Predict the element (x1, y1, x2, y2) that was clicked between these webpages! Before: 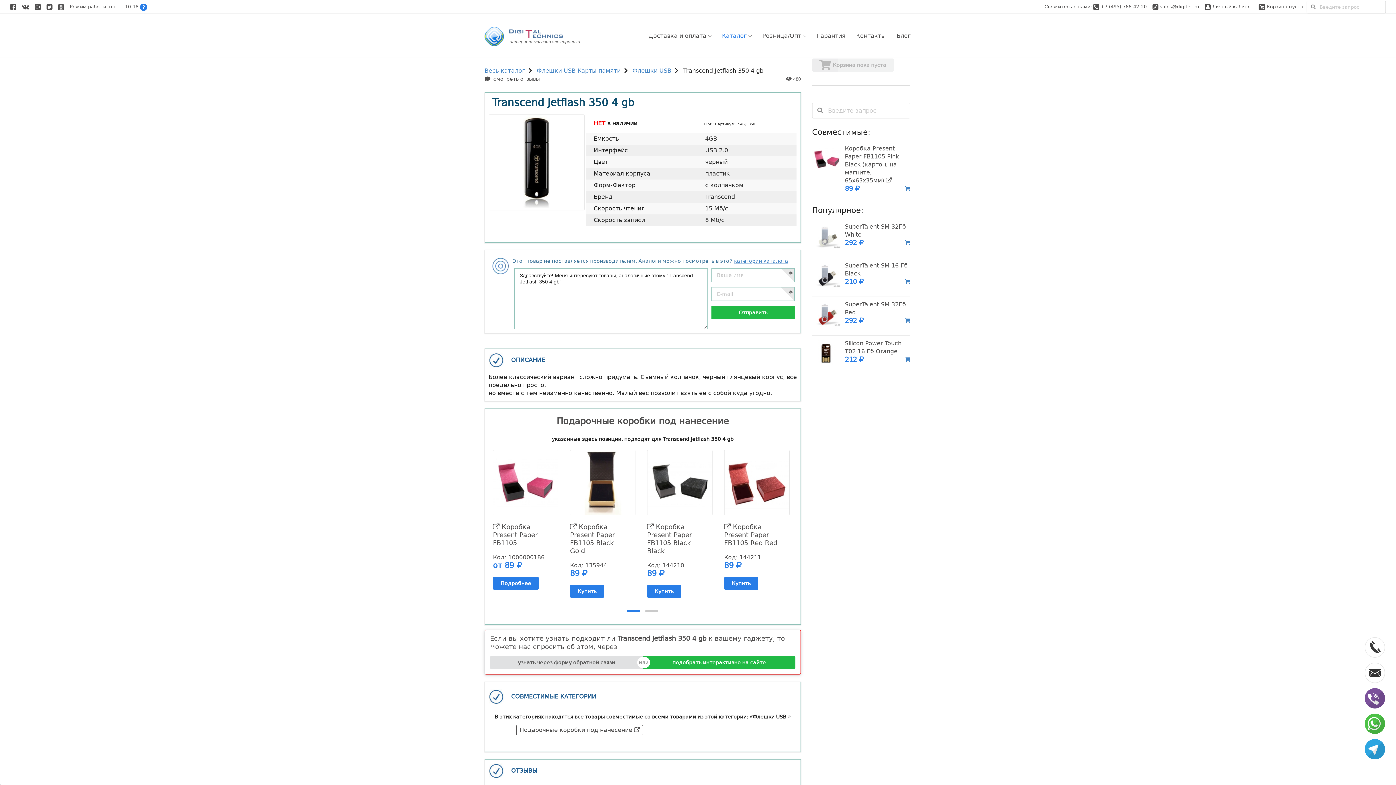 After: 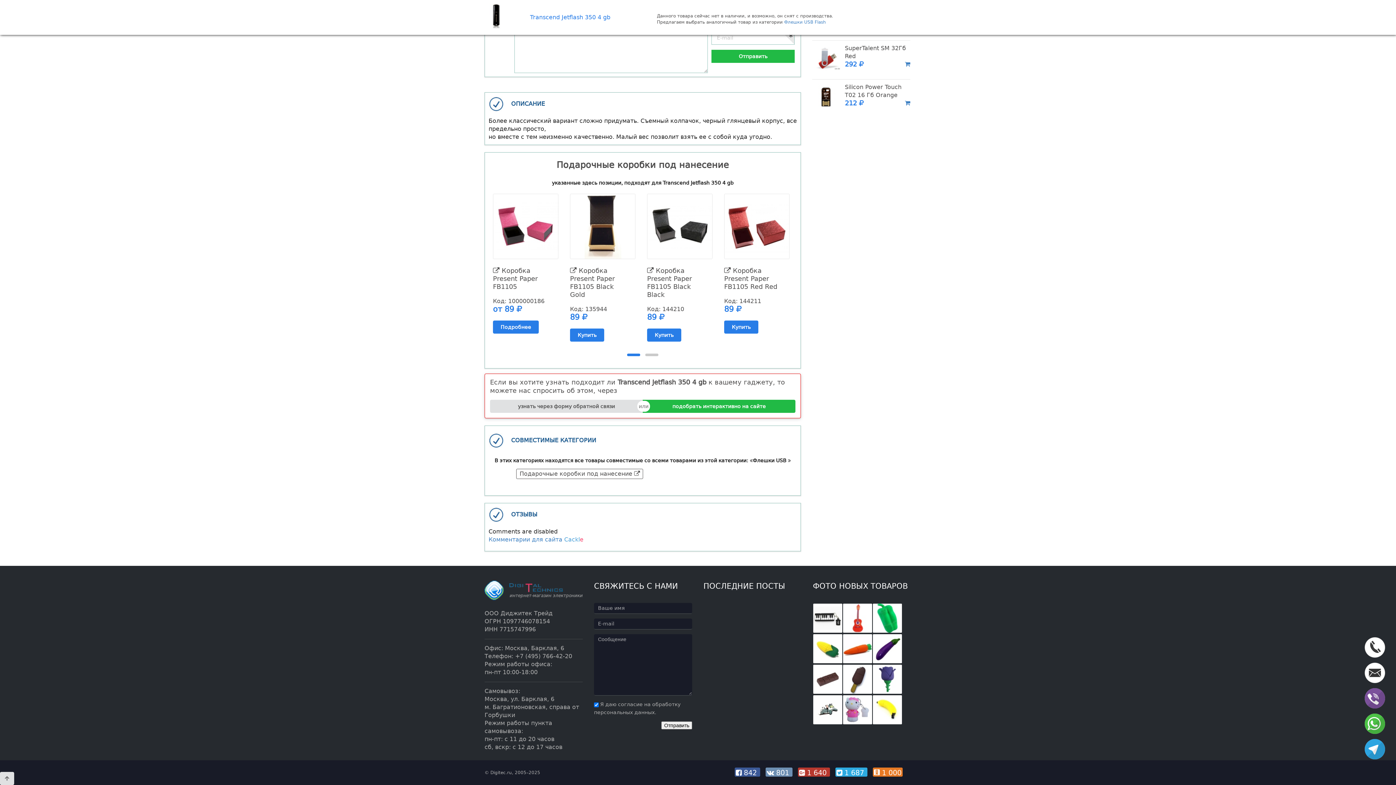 Action: label: смотреть отзывы bbox: (493, 76, 540, 82)